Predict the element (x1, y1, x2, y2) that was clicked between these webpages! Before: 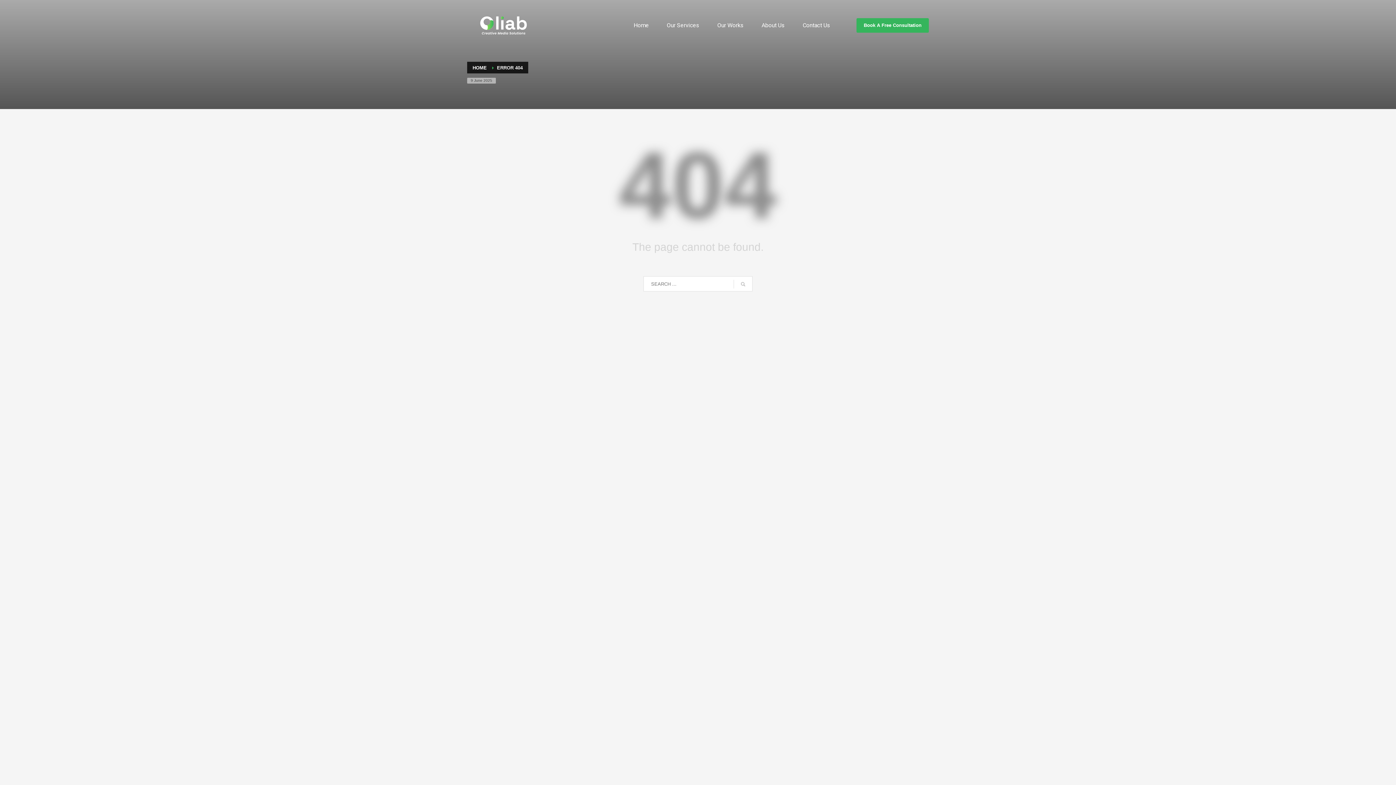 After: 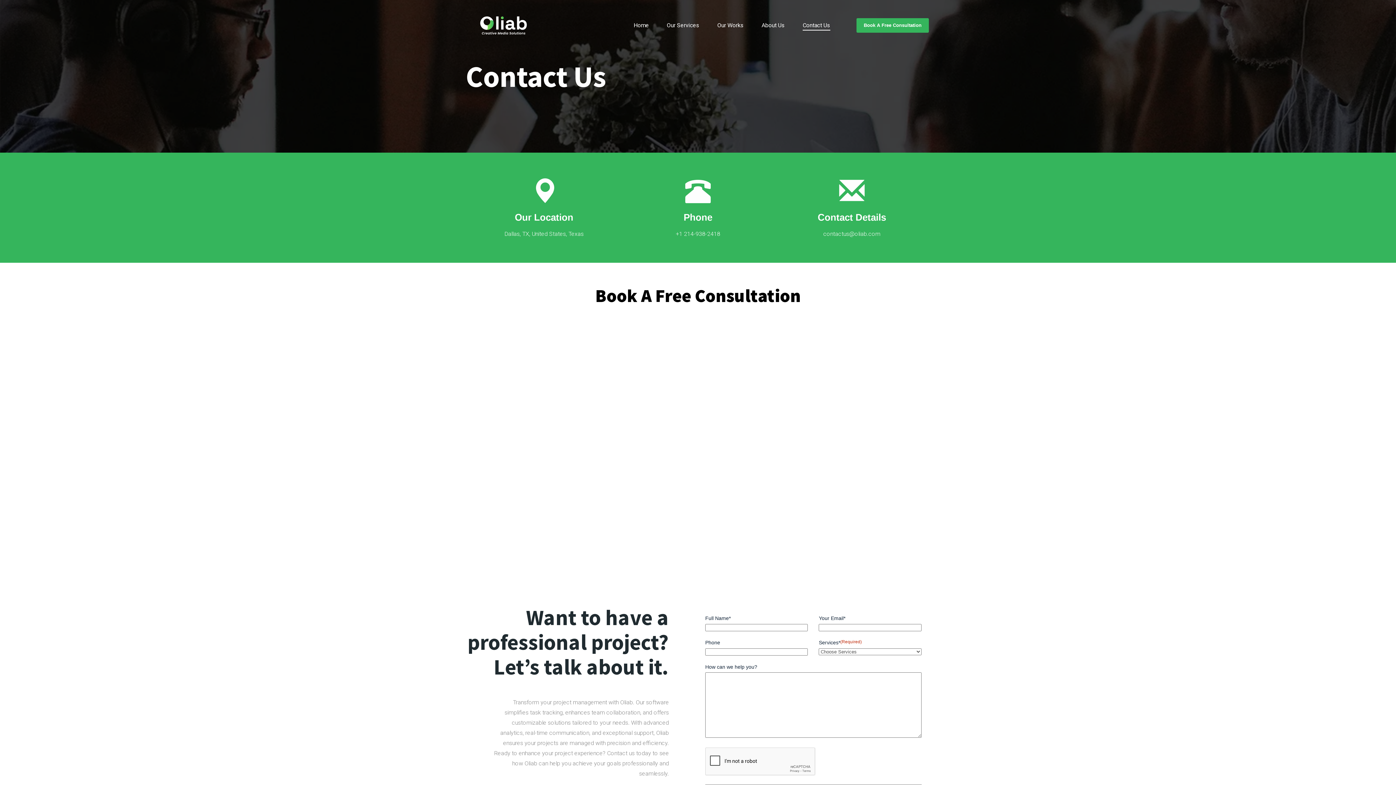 Action: label: Contact Us bbox: (798, 20, 834, 30)